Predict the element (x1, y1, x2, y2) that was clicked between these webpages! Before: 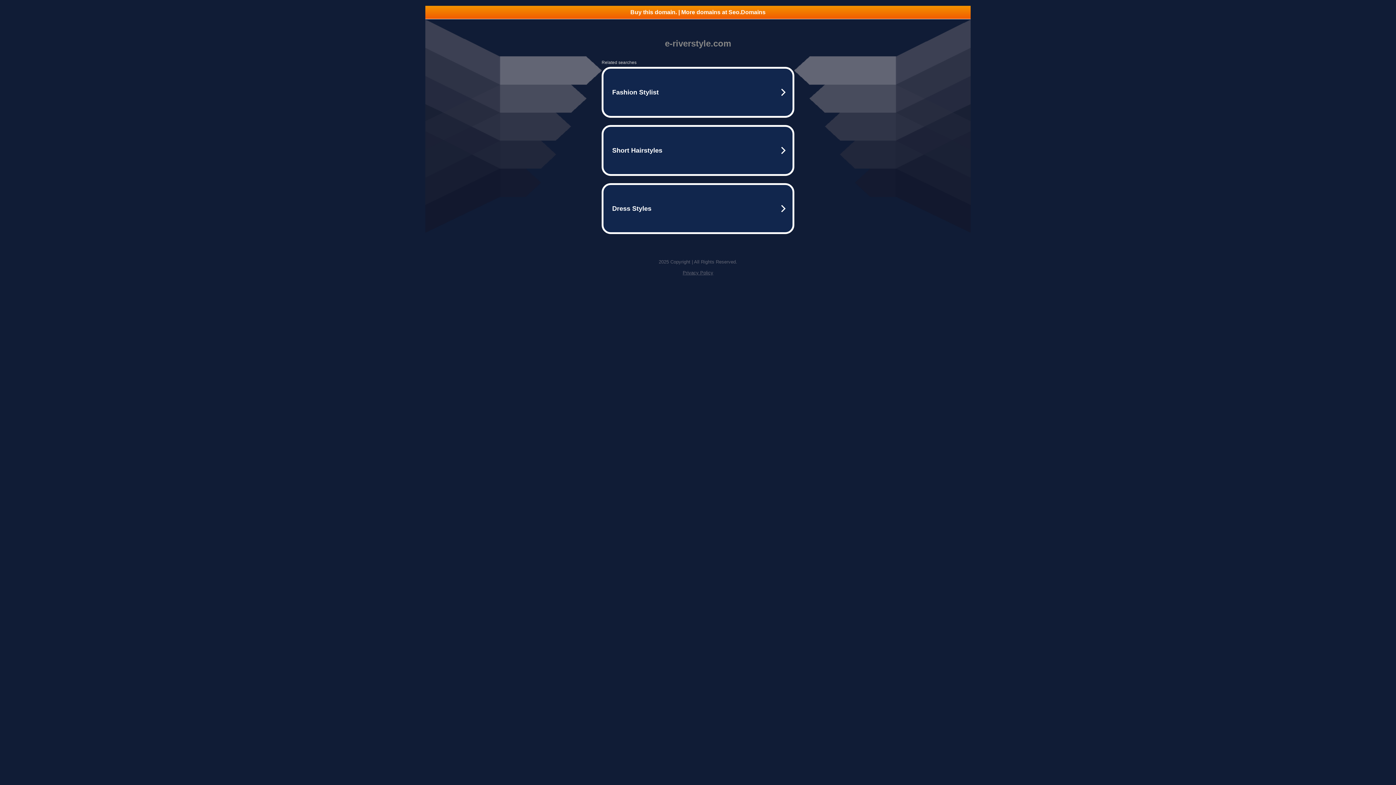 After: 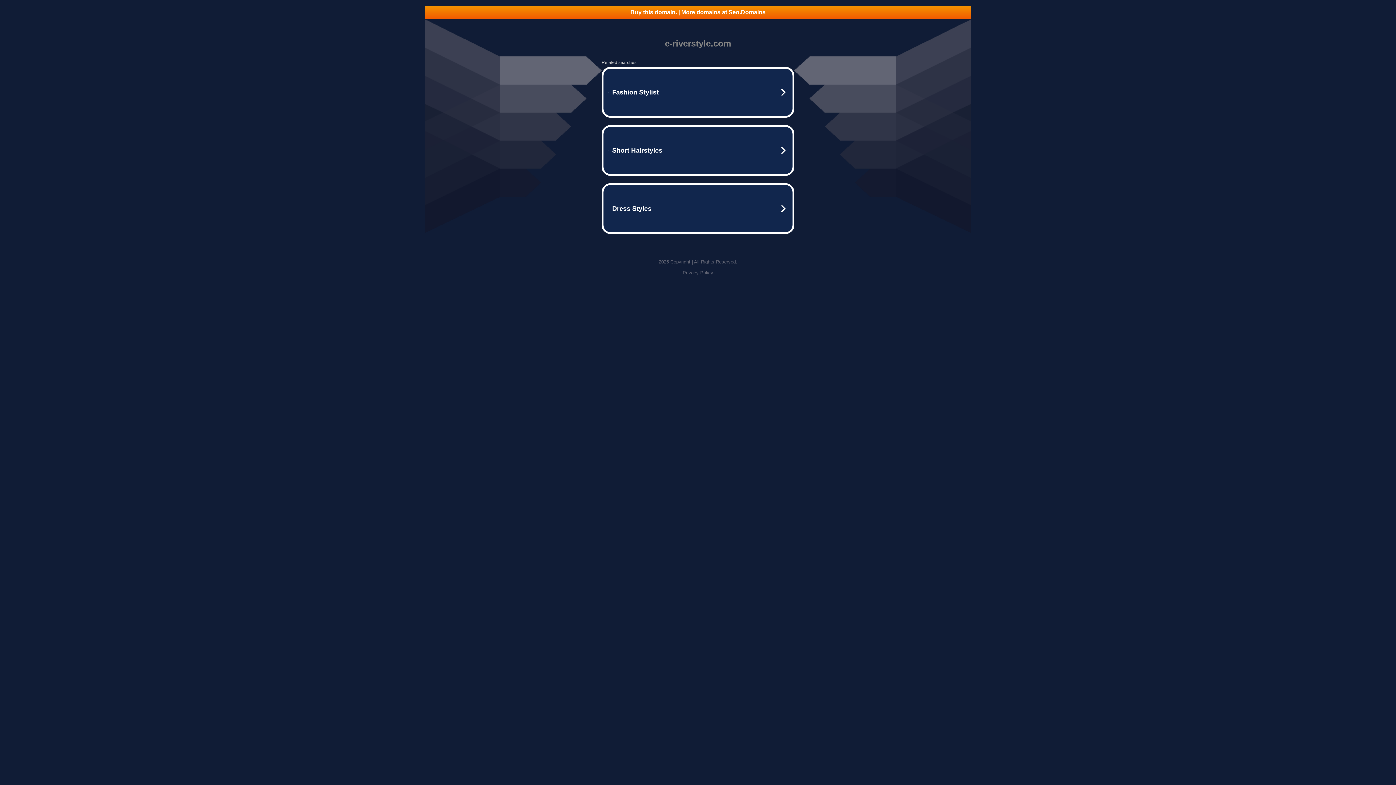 Action: bbox: (682, 270, 713, 275) label: Privacy Policy